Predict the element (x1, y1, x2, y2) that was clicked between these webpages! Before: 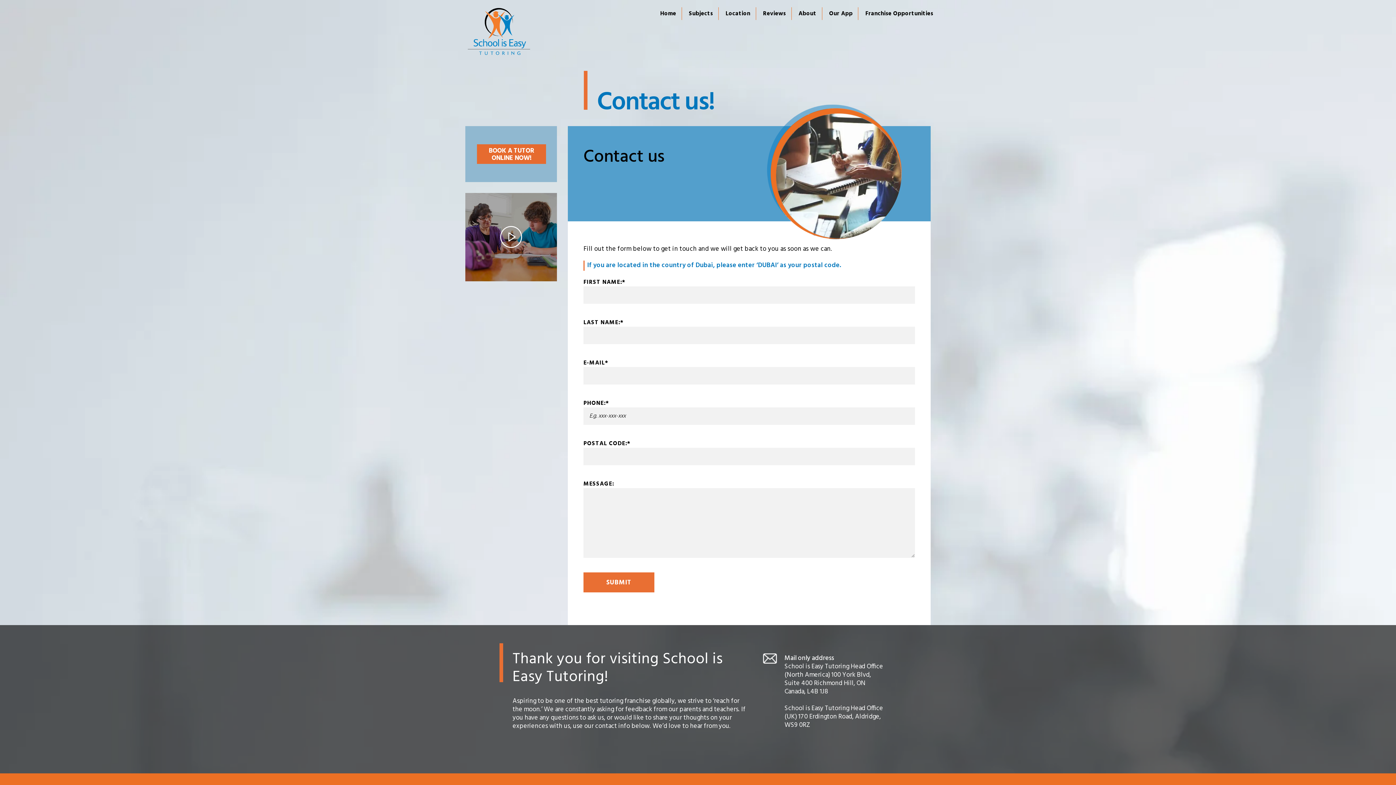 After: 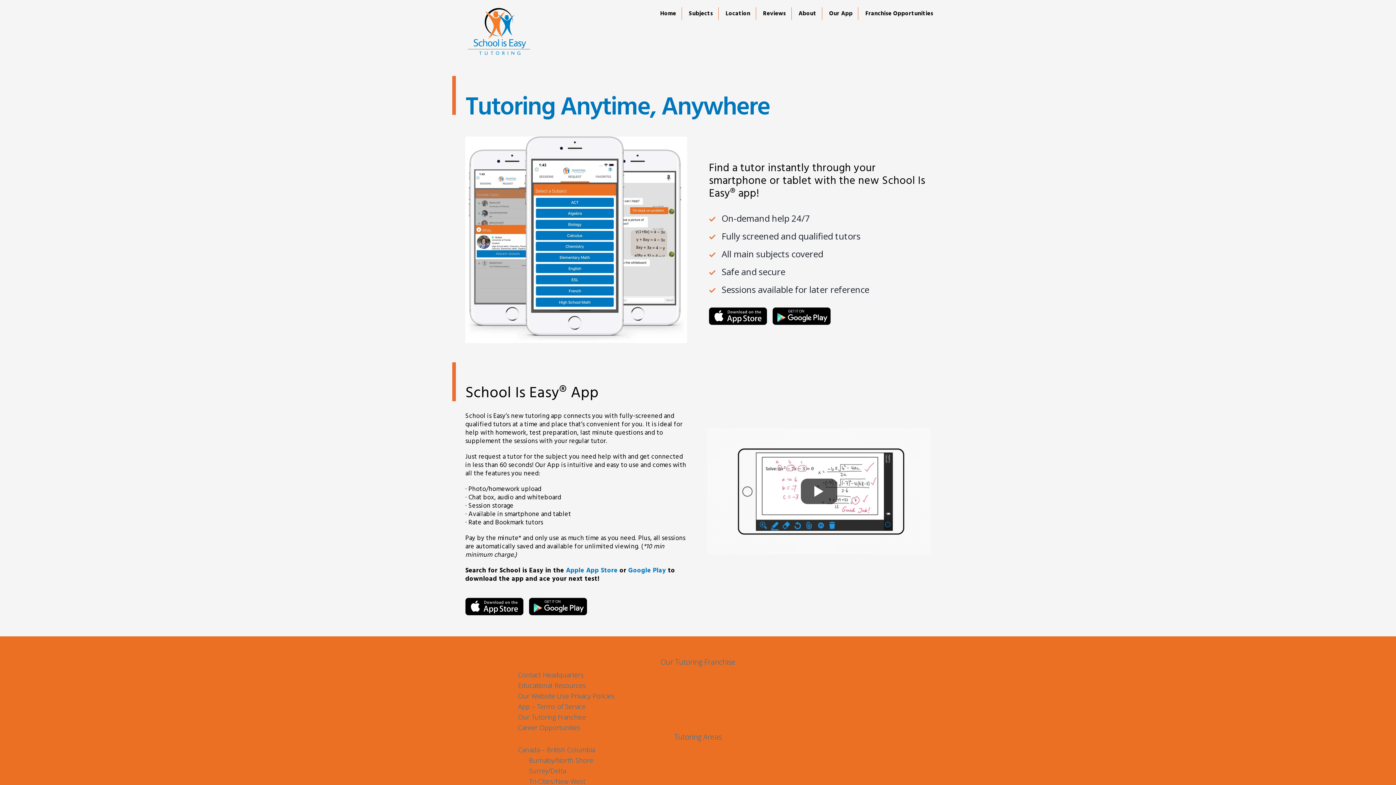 Action: label: Our App bbox: (824, 7, 857, 20)